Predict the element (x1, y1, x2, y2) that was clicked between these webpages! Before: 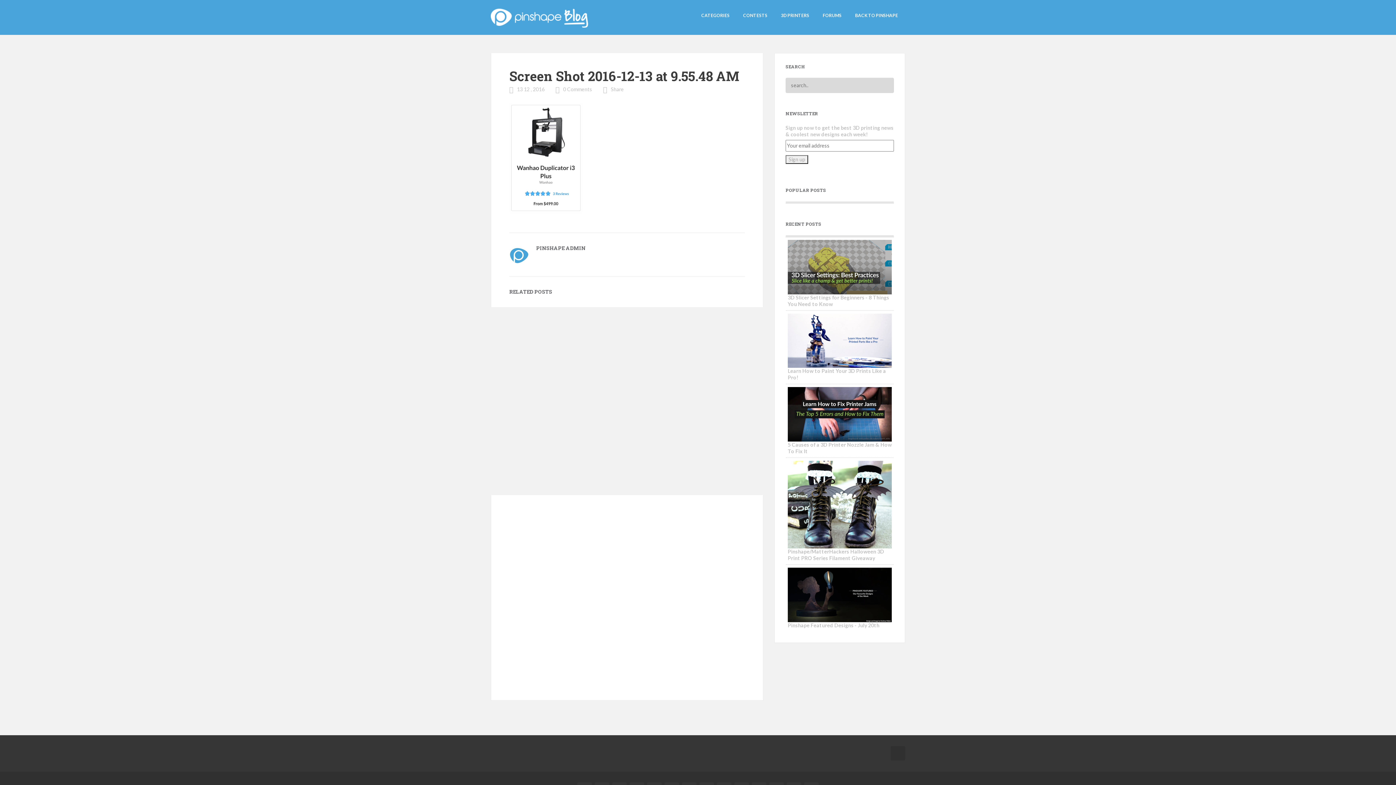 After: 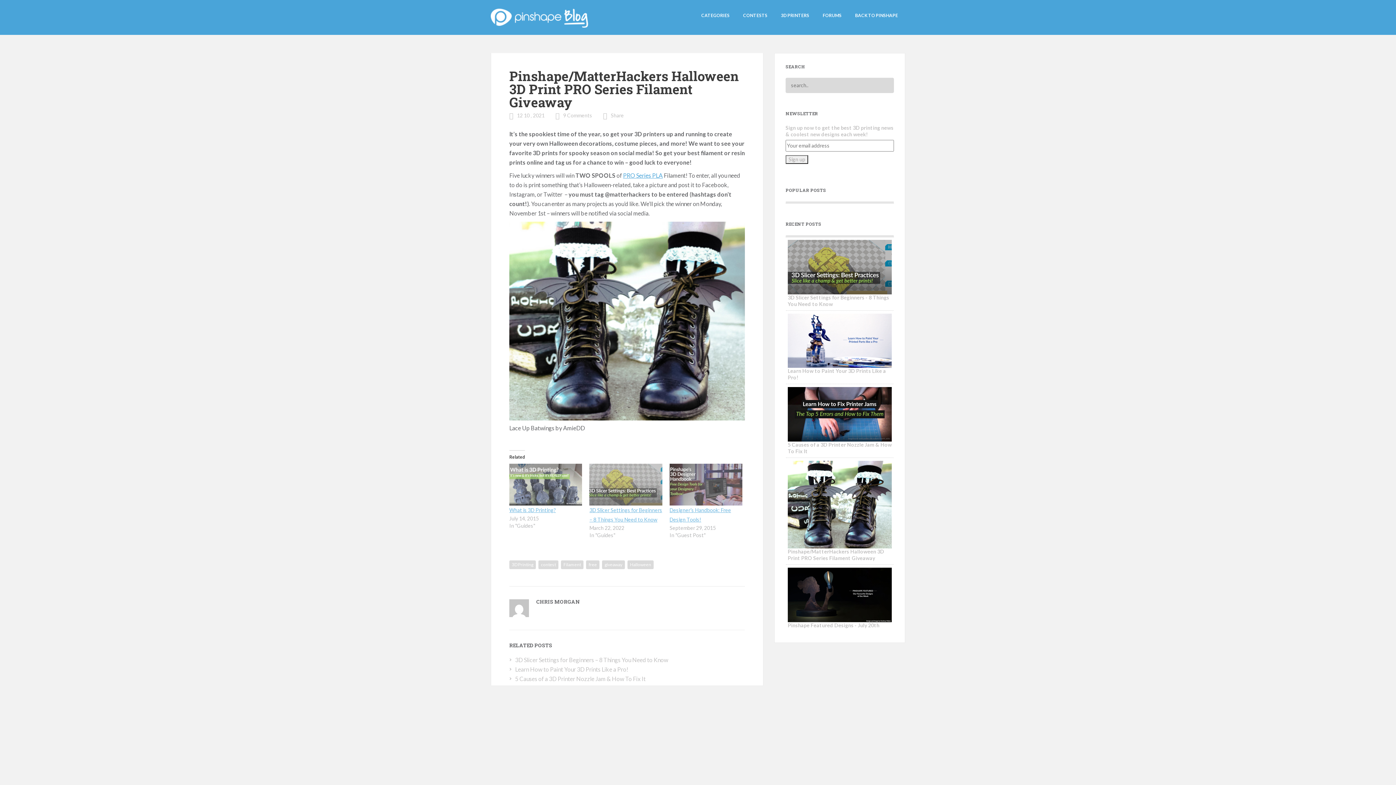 Action: label: Pinshape/MatterHackers Halloween 3D Print PRO Series Filament Giveaway bbox: (788, 461, 892, 561)